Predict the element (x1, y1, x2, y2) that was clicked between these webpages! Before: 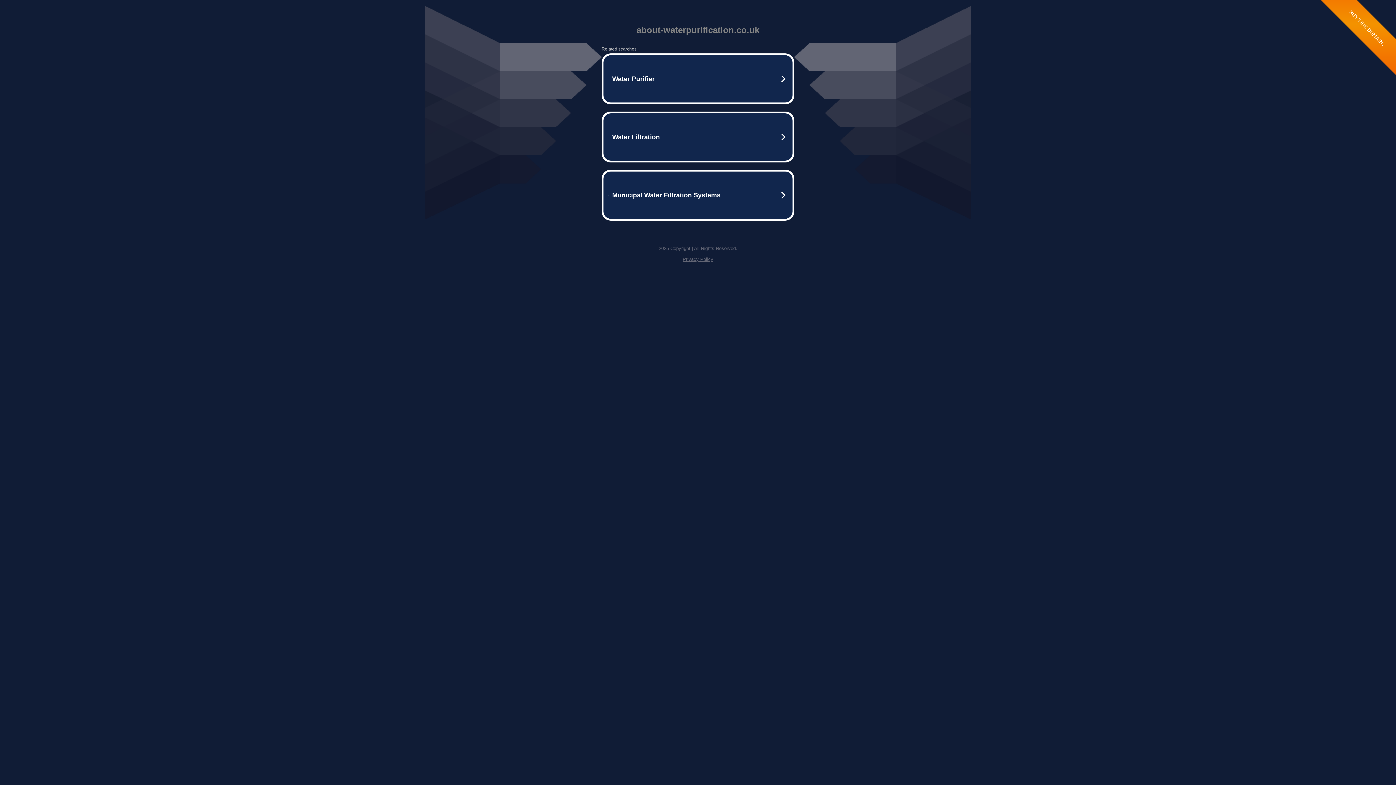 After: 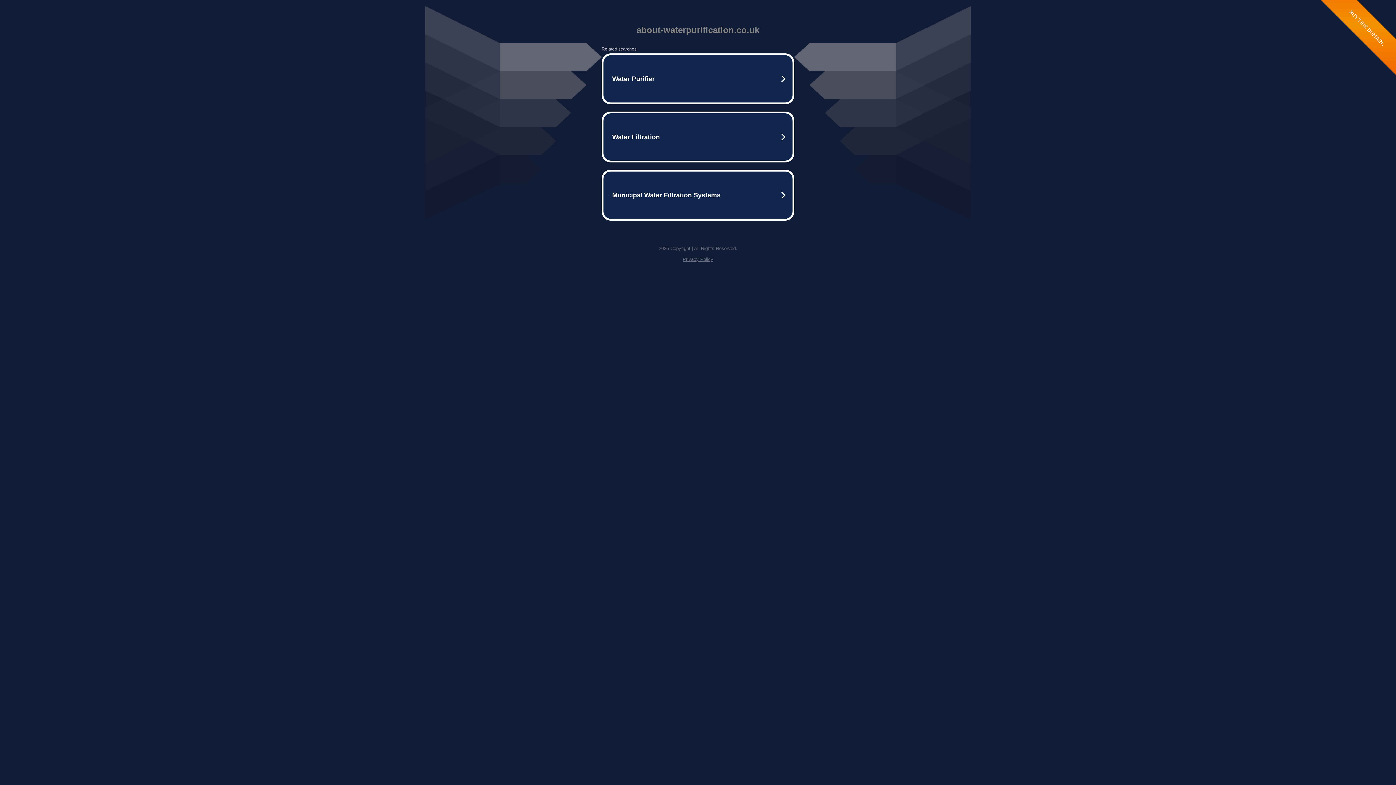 Action: label: Privacy Policy bbox: (682, 256, 713, 262)